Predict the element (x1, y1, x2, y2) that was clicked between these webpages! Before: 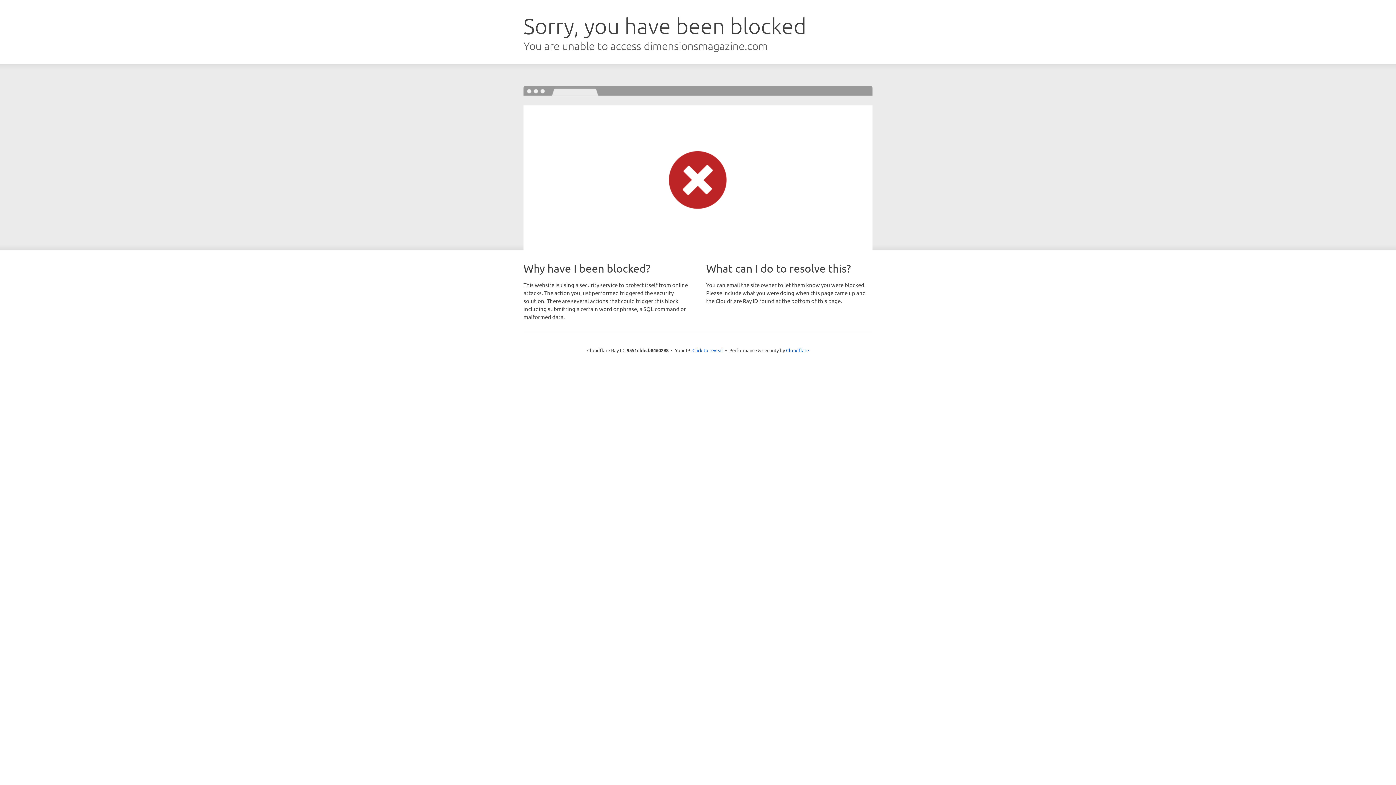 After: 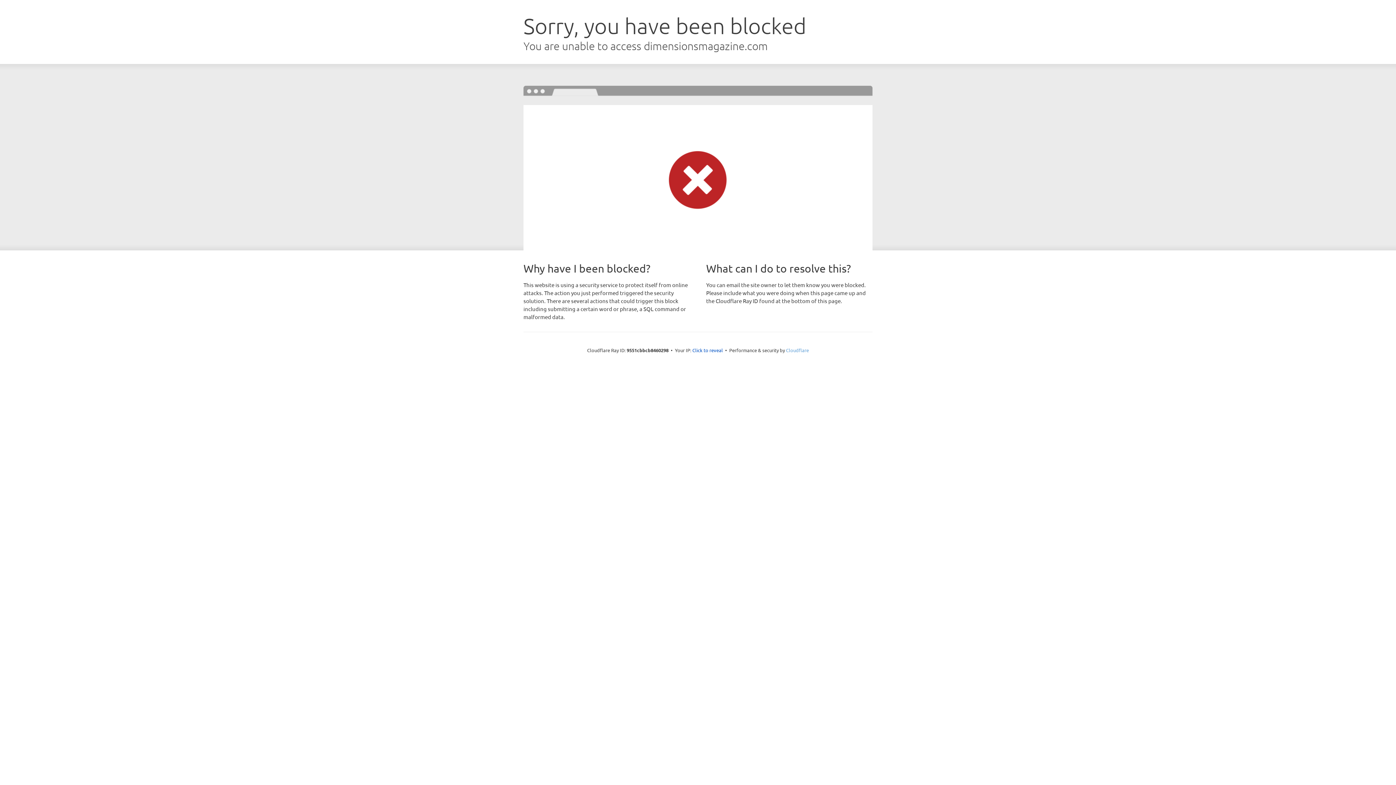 Action: label: Cloudflare bbox: (786, 347, 809, 353)